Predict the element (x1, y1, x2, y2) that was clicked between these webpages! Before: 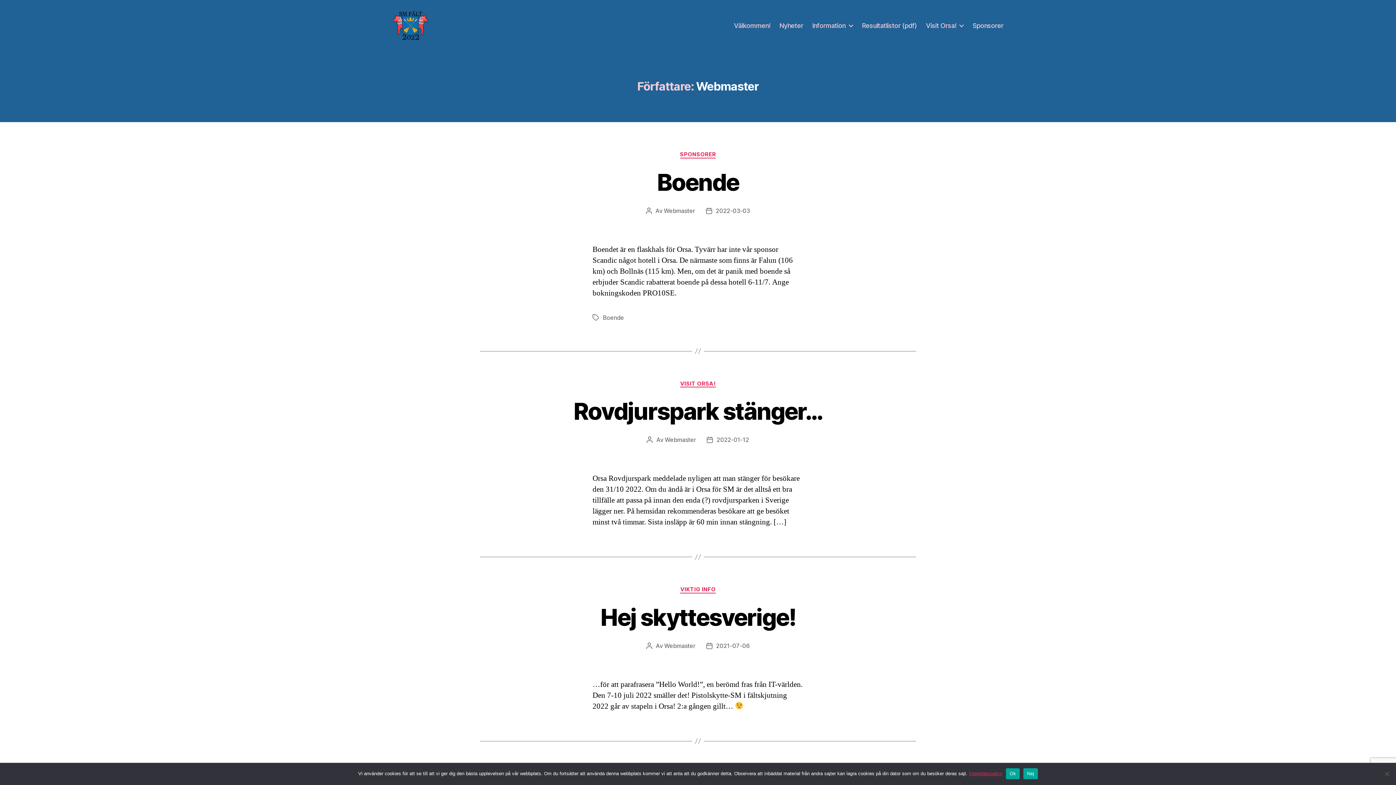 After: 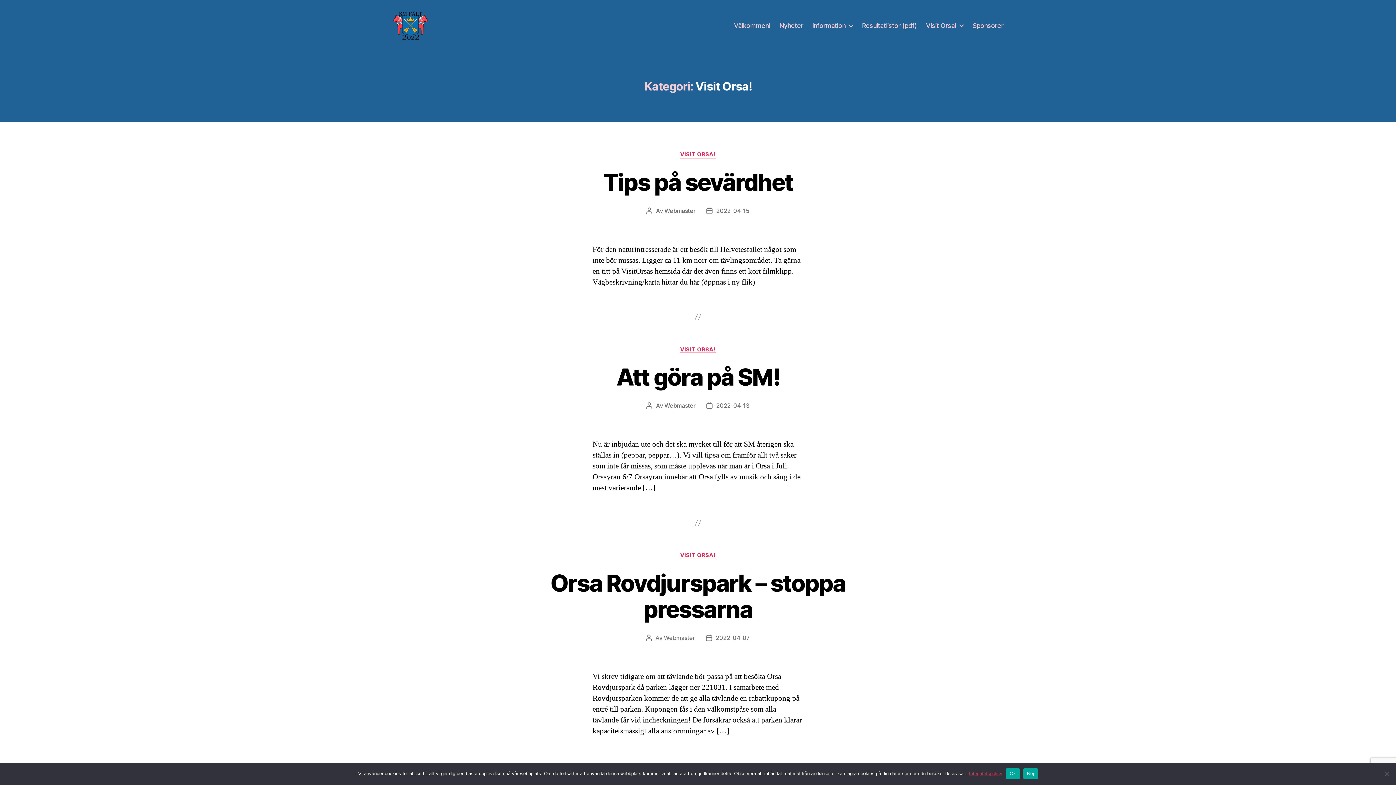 Action: label: VISIT ORSA! bbox: (680, 380, 716, 387)